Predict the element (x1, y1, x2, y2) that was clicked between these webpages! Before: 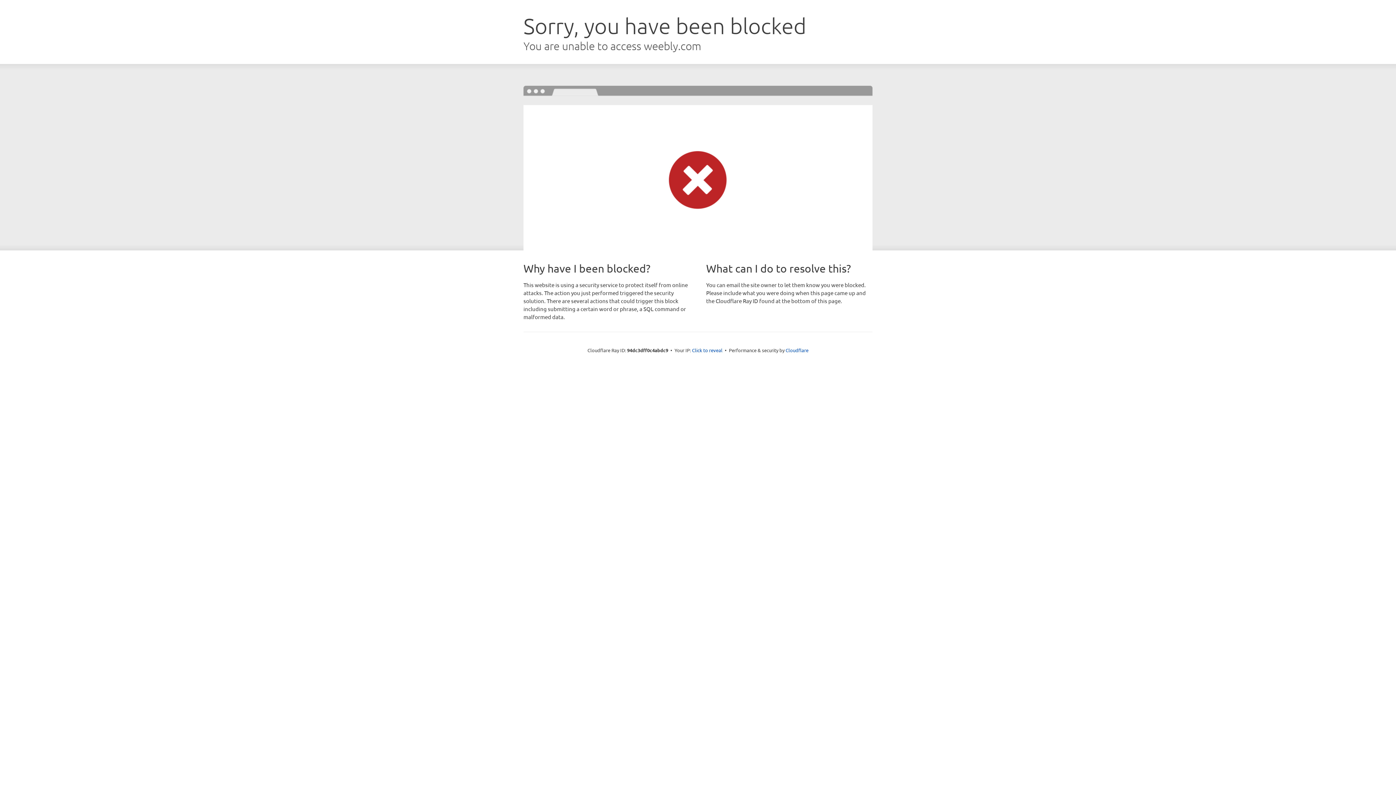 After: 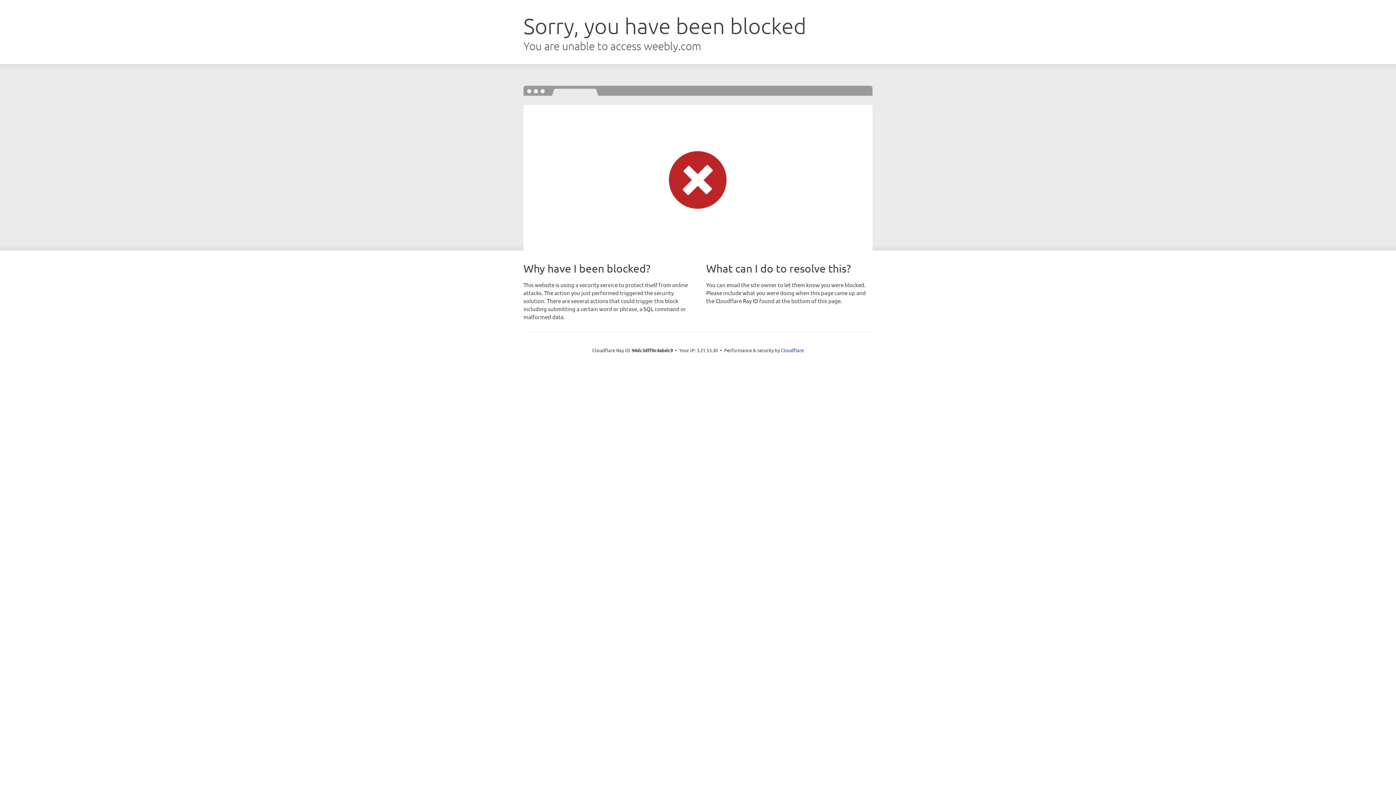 Action: label: Click to reveal bbox: (692, 346, 722, 353)